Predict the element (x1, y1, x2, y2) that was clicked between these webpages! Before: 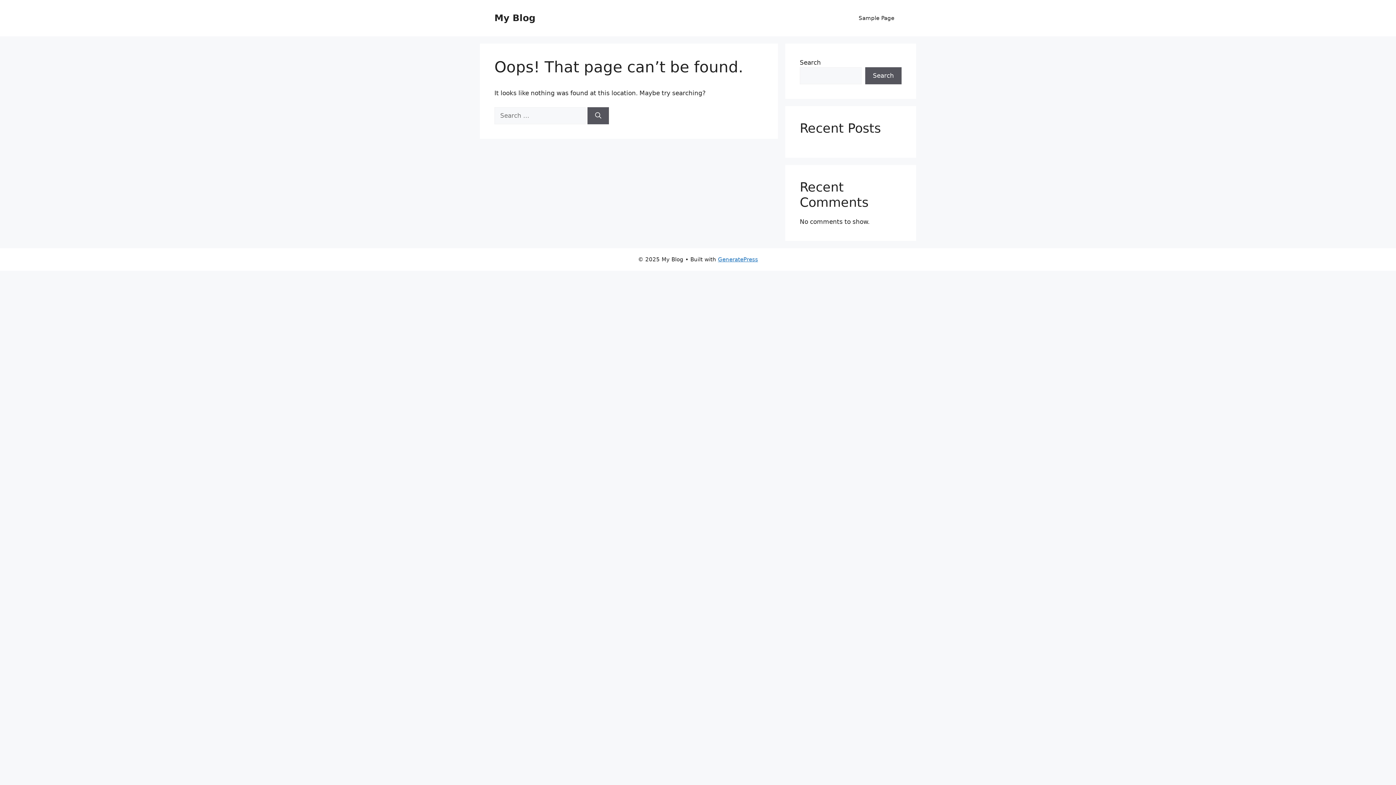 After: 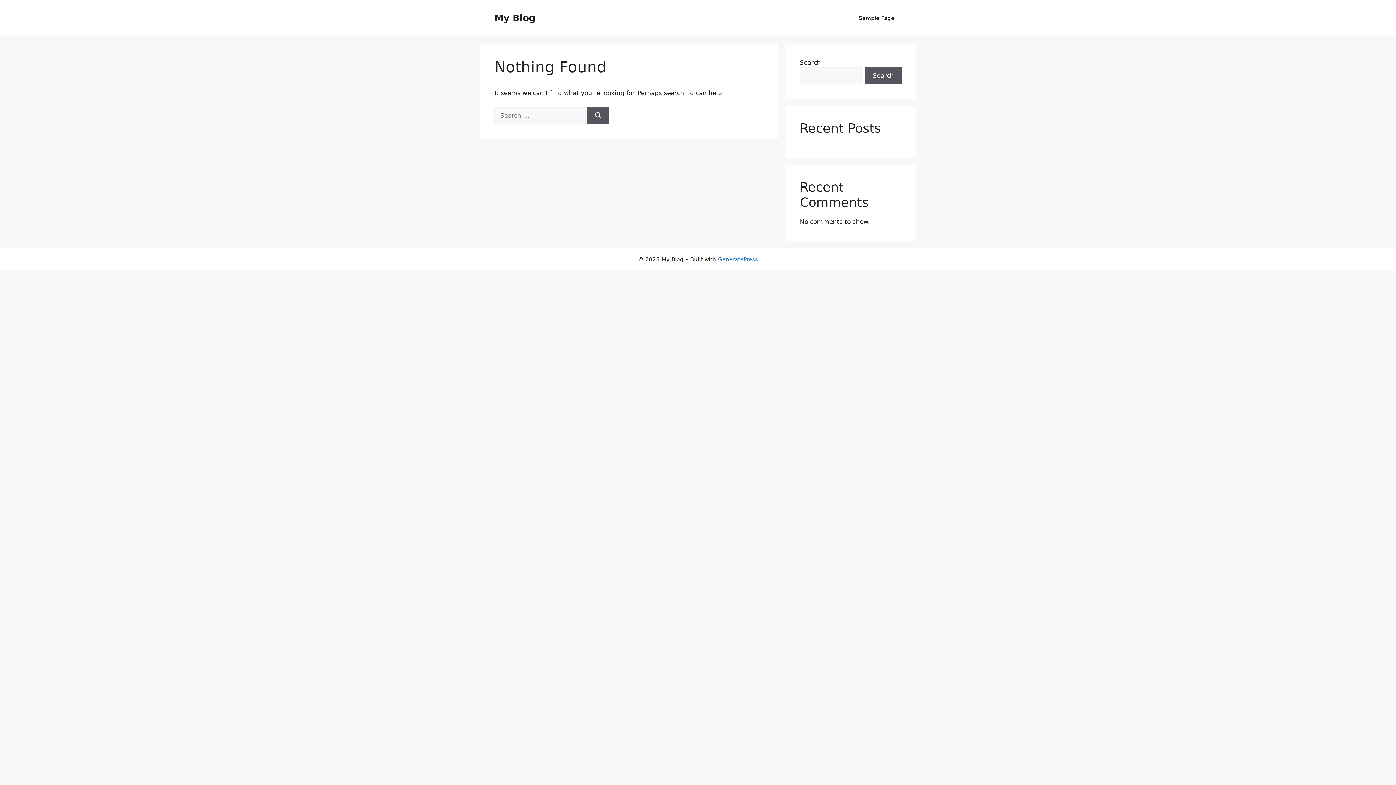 Action: label: My Blog bbox: (494, 12, 535, 23)